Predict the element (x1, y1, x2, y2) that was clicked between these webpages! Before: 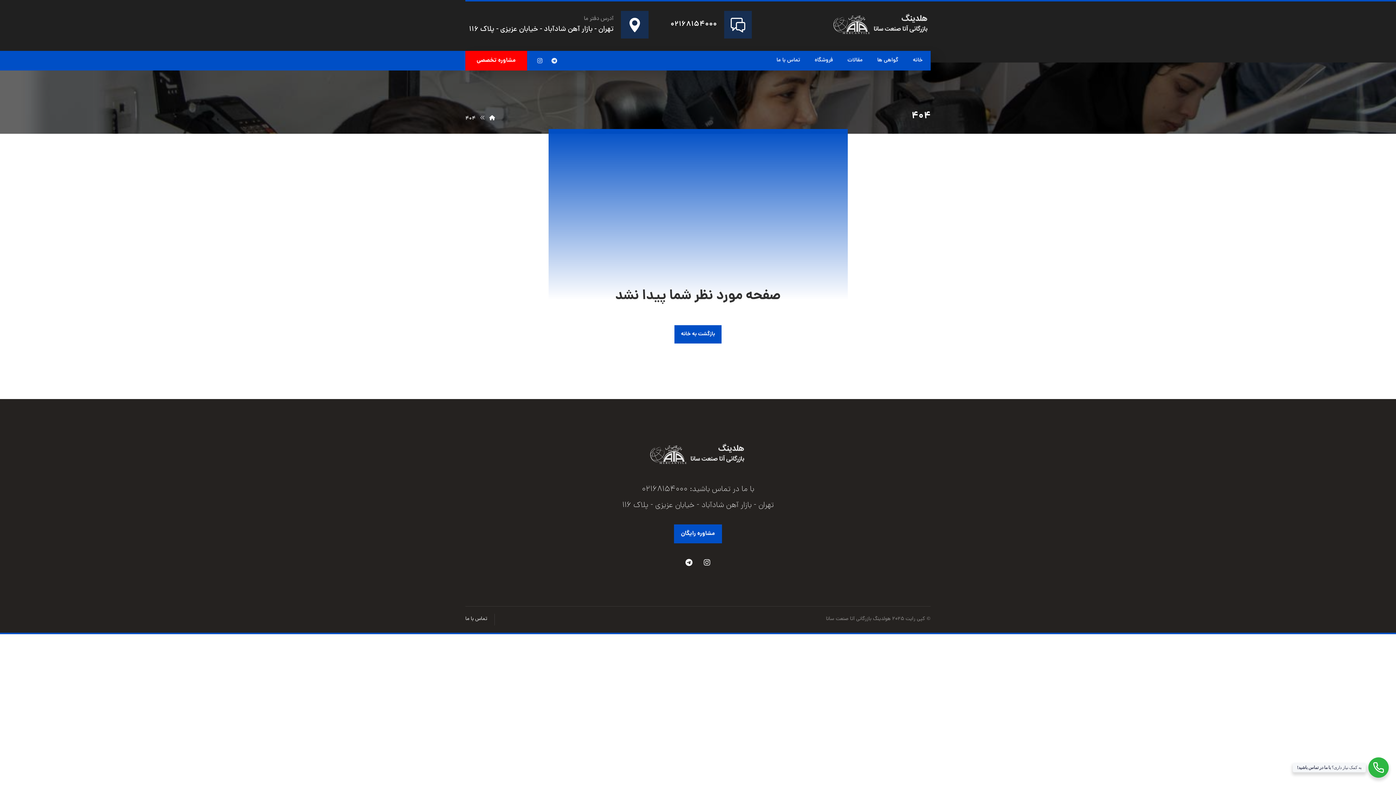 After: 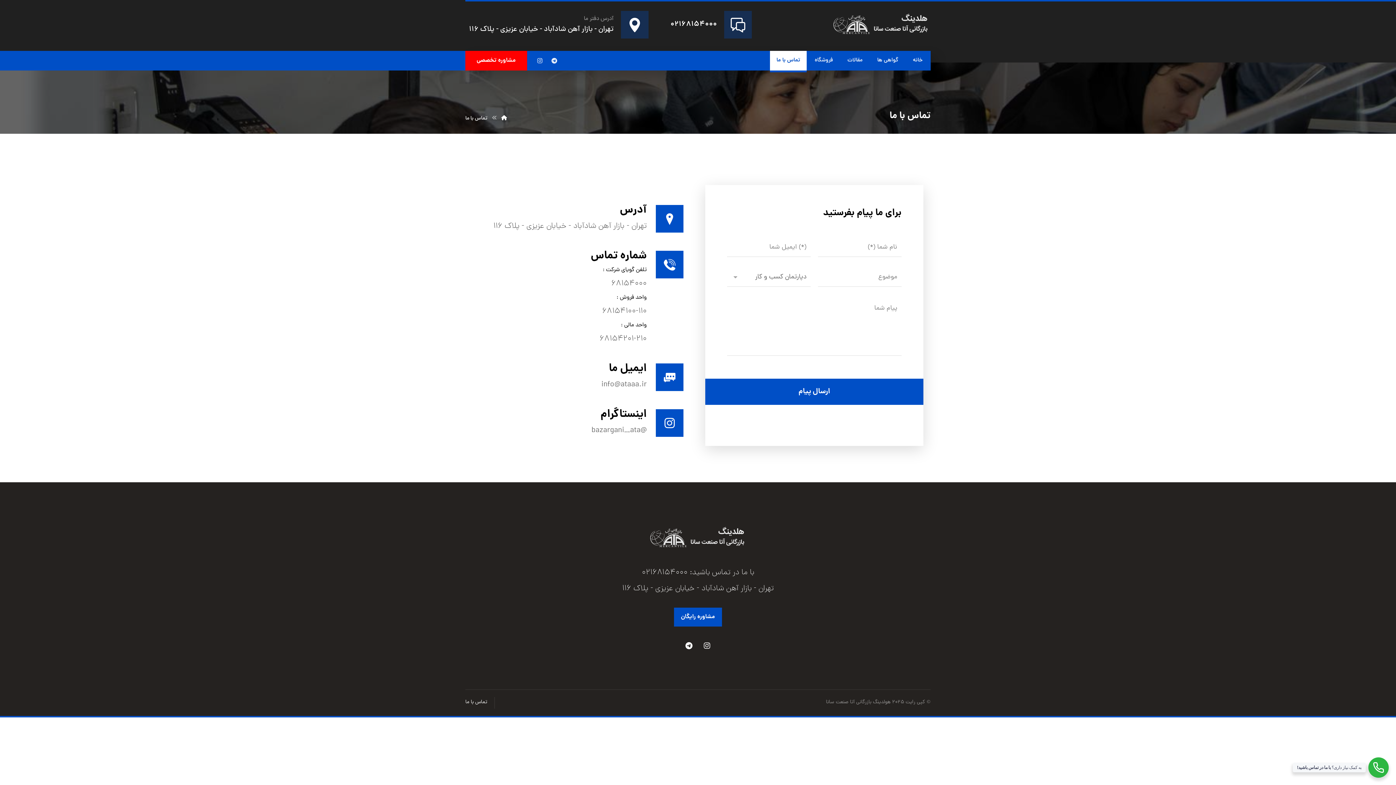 Action: bbox: (465, 50, 527, 70) label: مشاوره تخصصی